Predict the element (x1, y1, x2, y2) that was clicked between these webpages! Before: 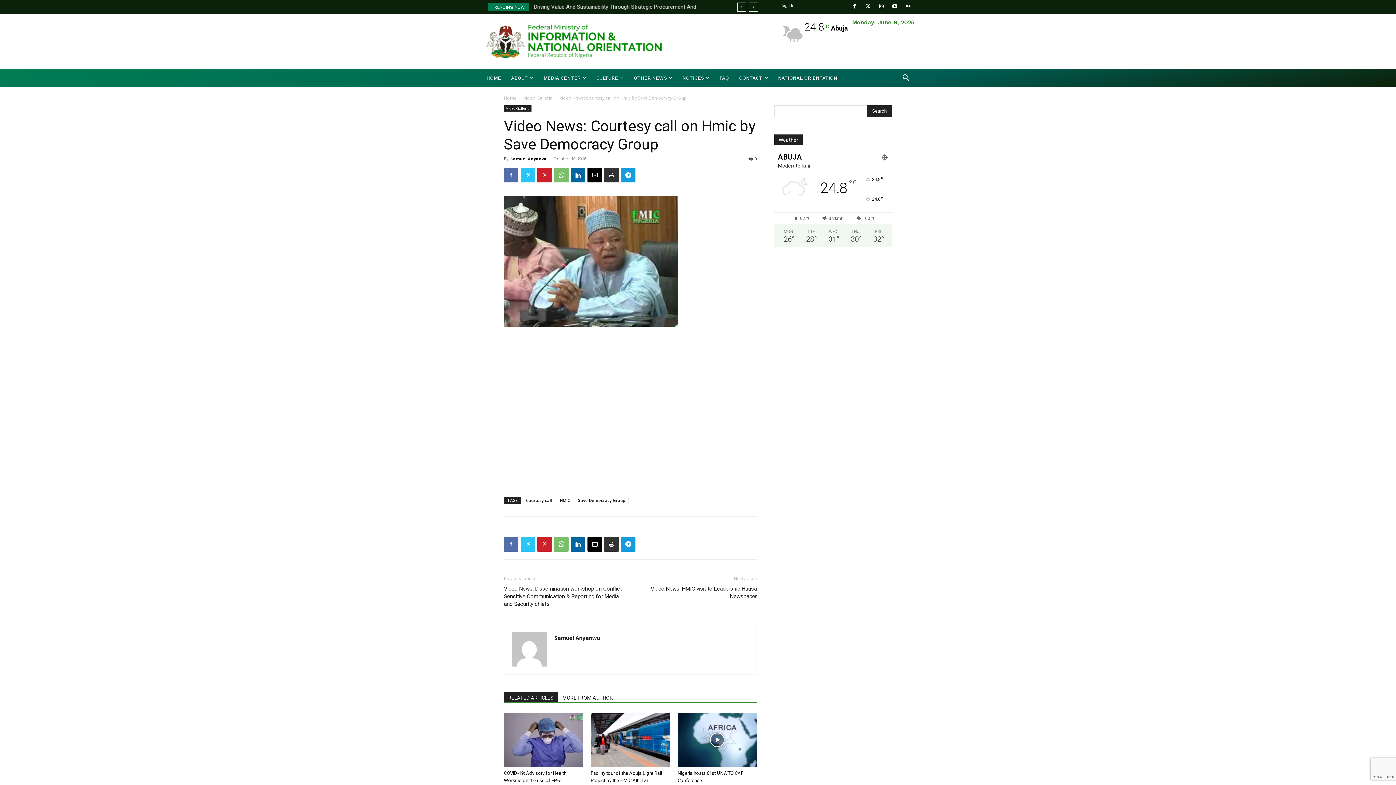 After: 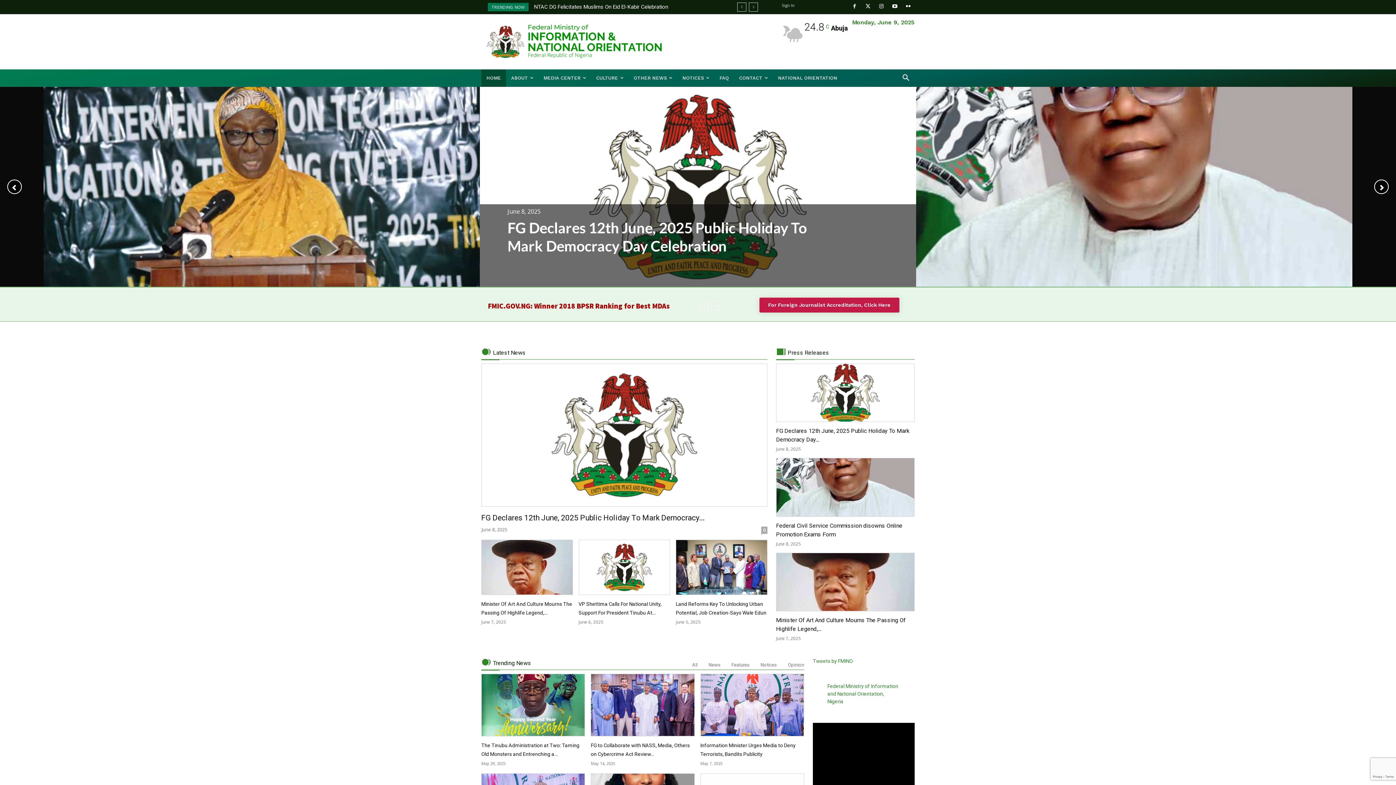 Action: bbox: (504, 94, 516, 101) label: Home